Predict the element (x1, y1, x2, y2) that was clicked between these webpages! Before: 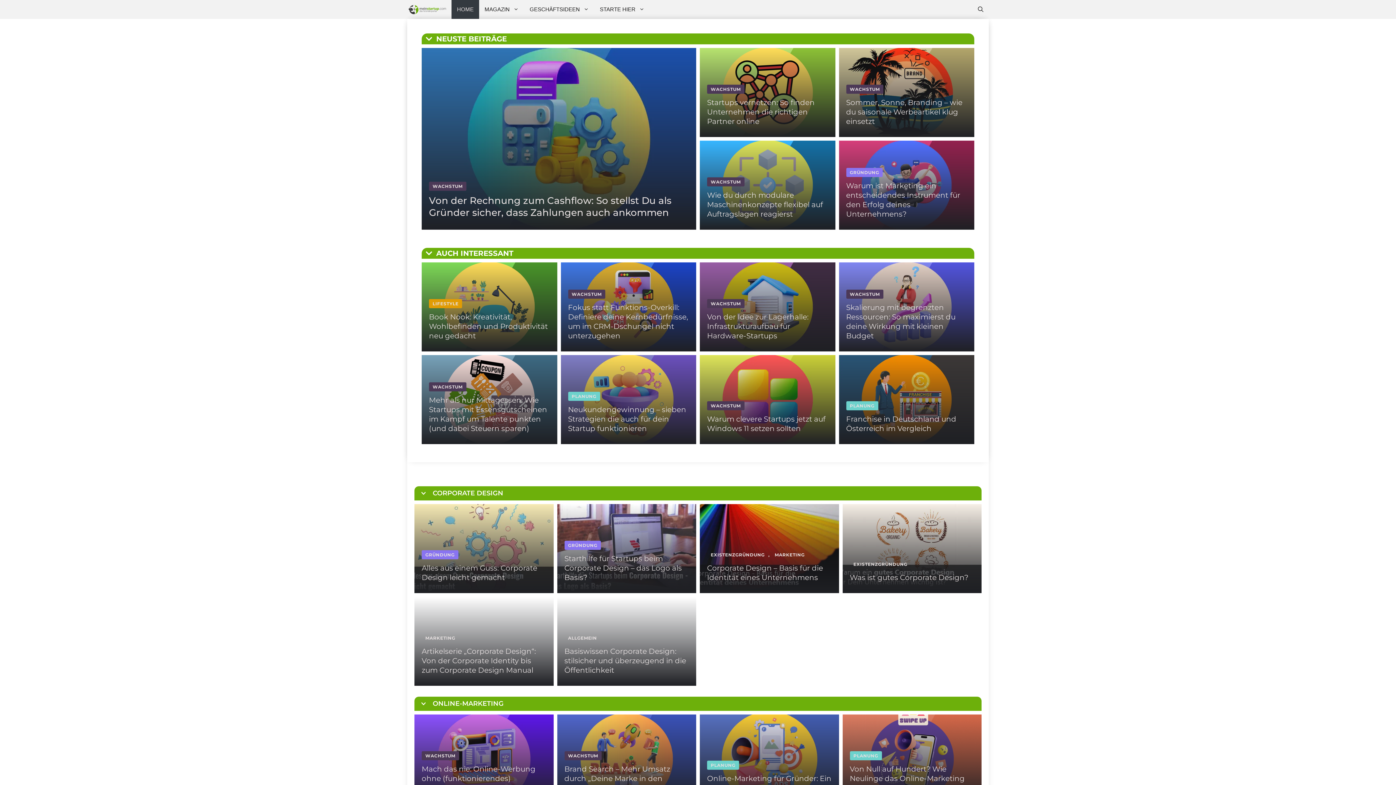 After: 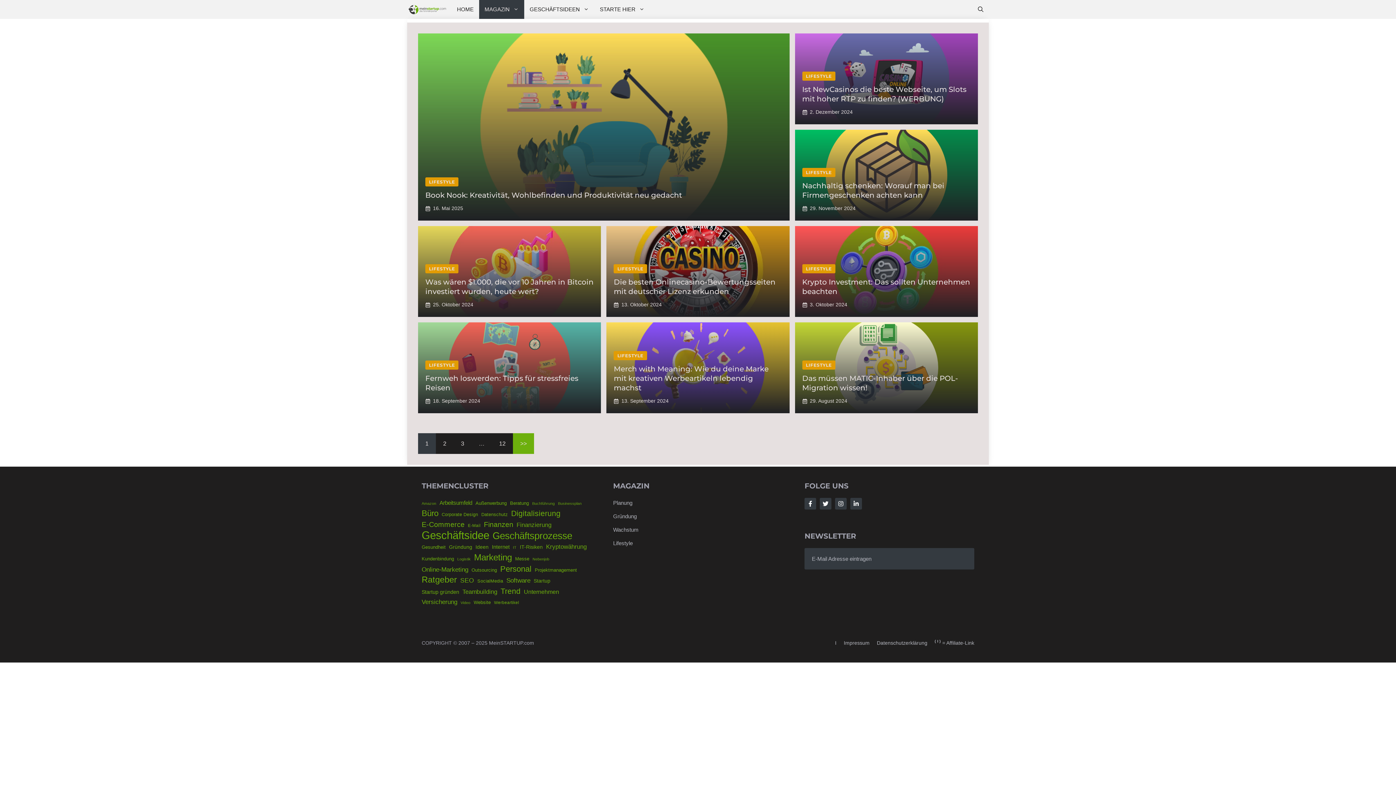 Action: label: LIFESTYLE bbox: (432, 301, 458, 306)